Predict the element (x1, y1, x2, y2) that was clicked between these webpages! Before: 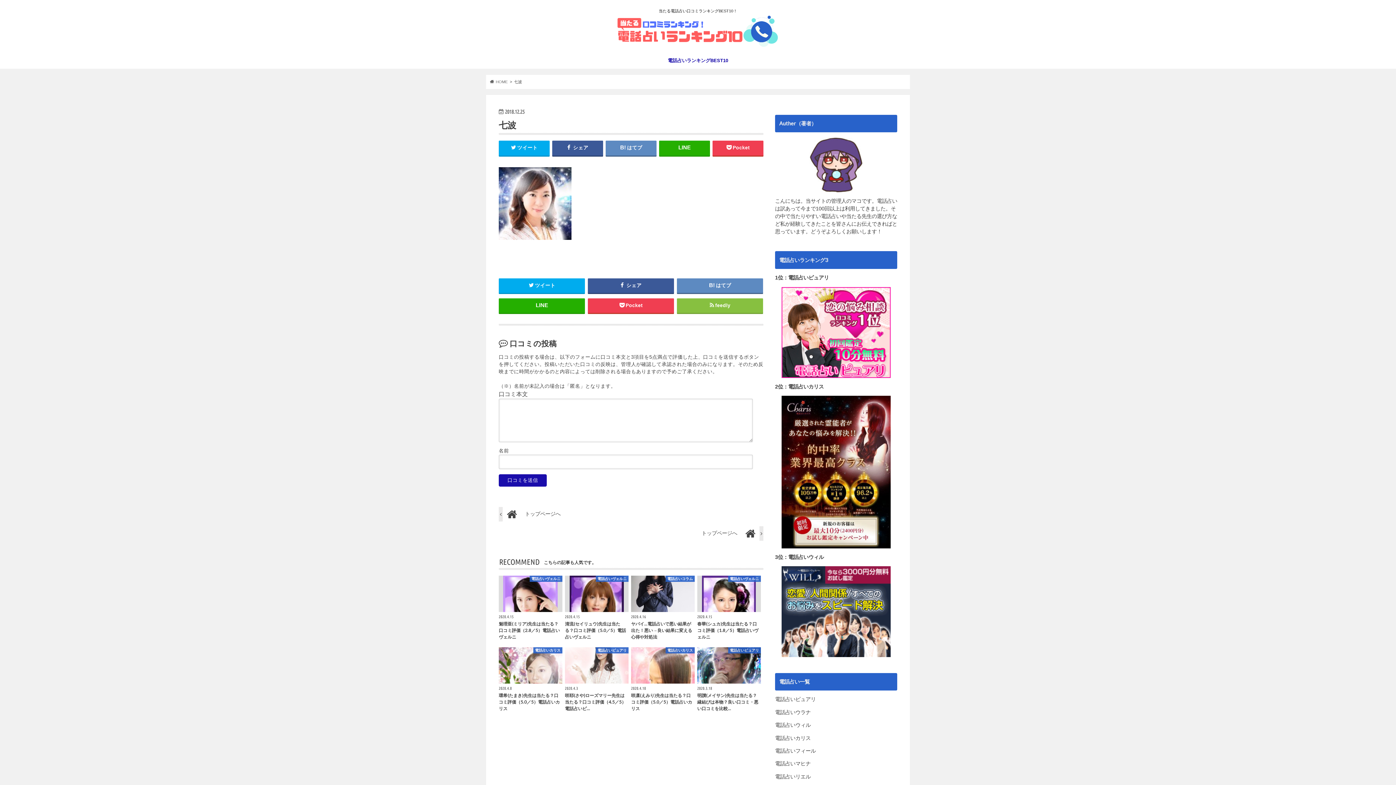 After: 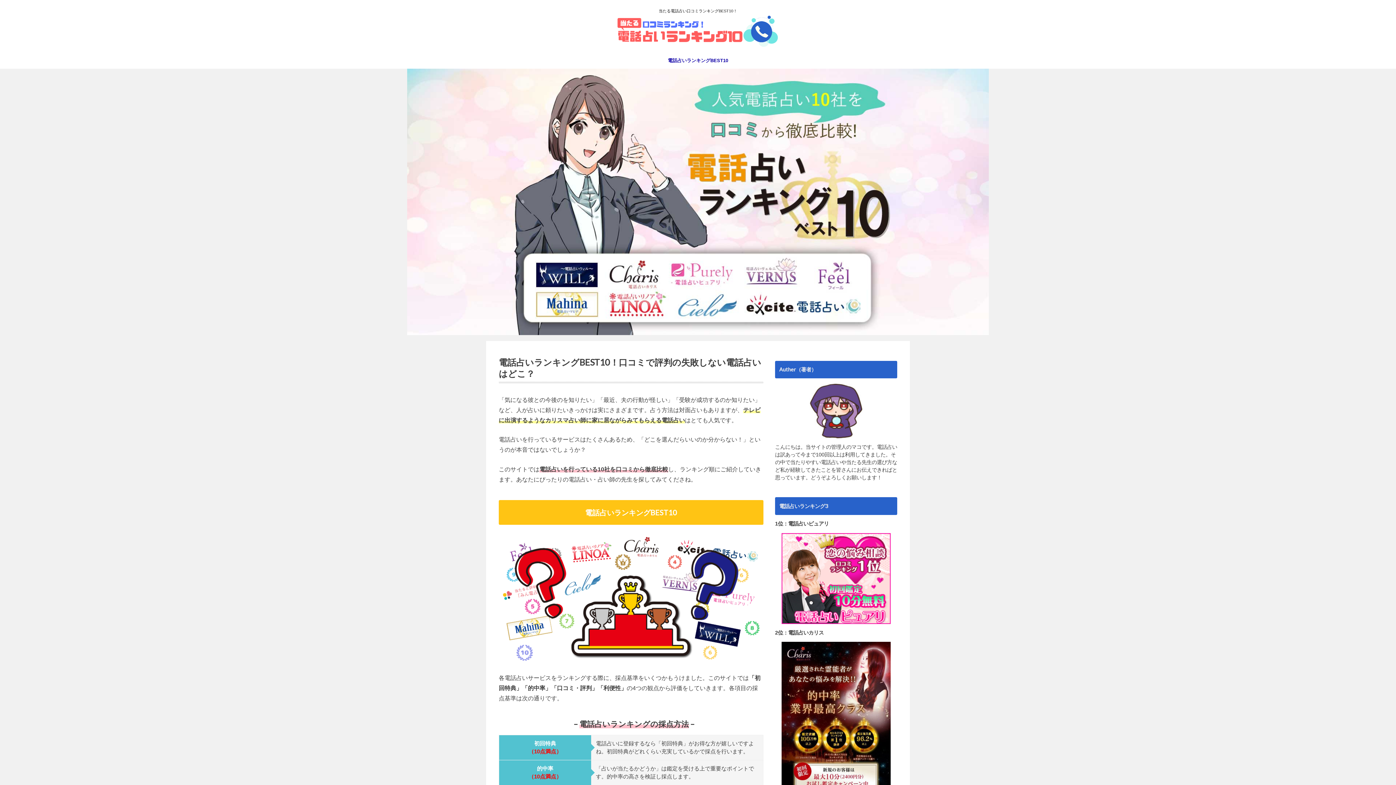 Action: label: HOME bbox: (490, 79, 507, 84)